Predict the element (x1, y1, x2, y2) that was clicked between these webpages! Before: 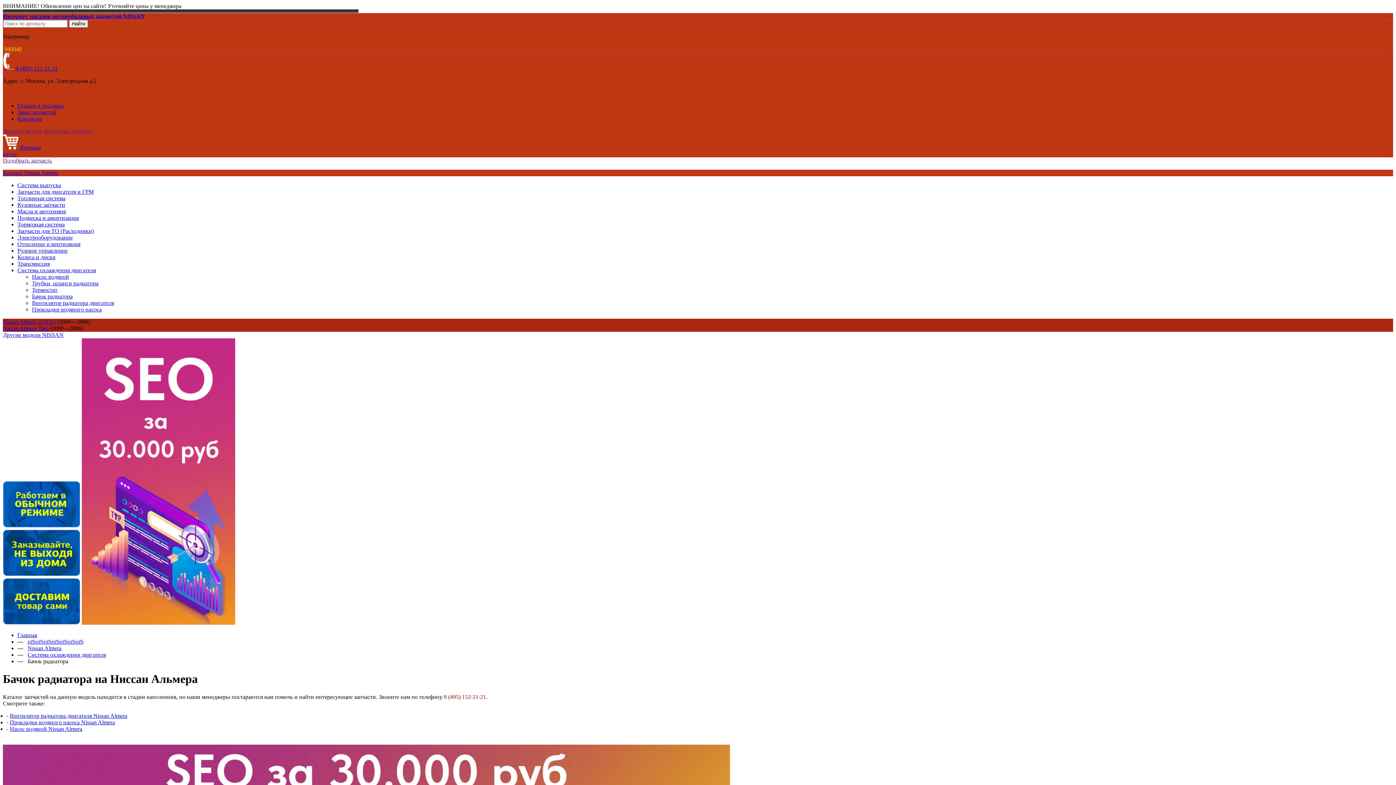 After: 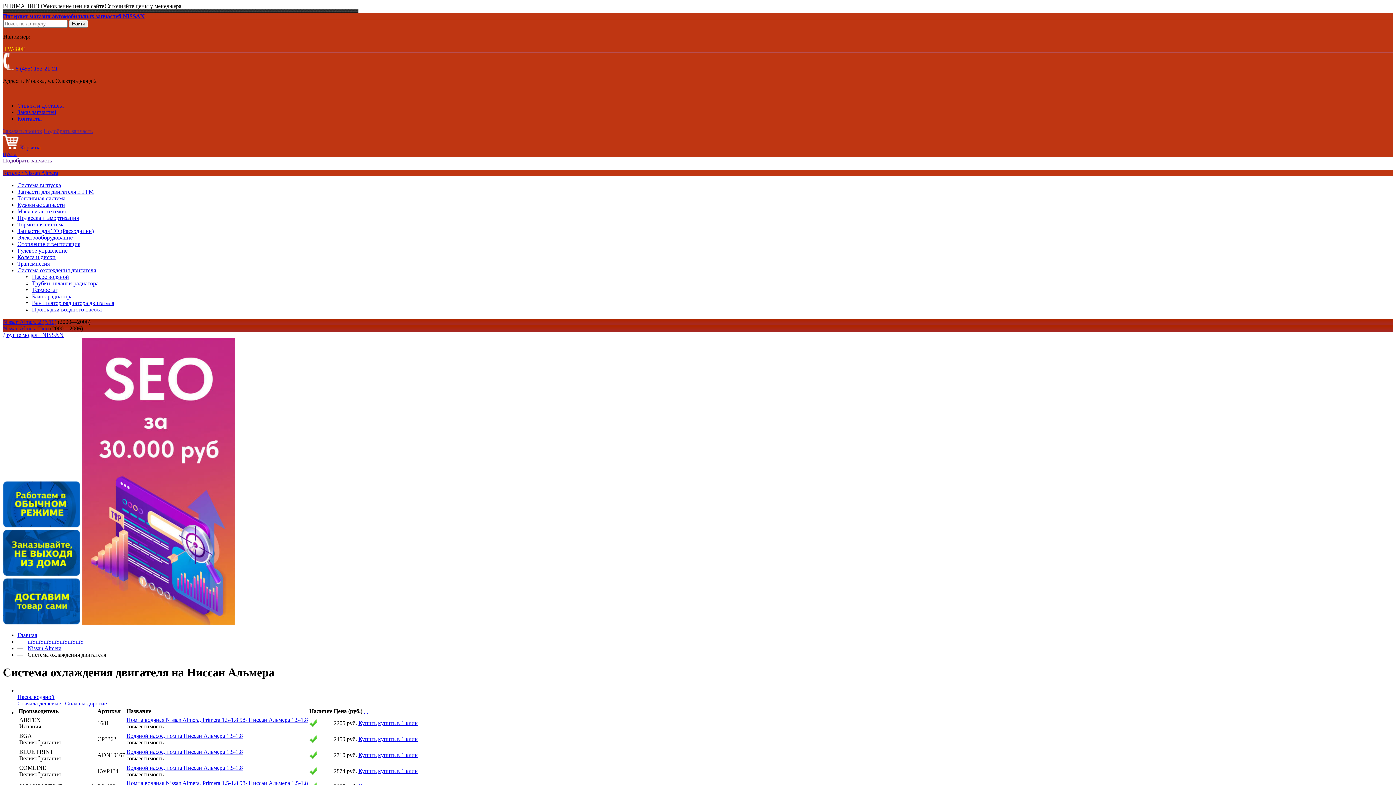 Action: bbox: (17, 267, 96, 273) label: Система охлаждения двигателя